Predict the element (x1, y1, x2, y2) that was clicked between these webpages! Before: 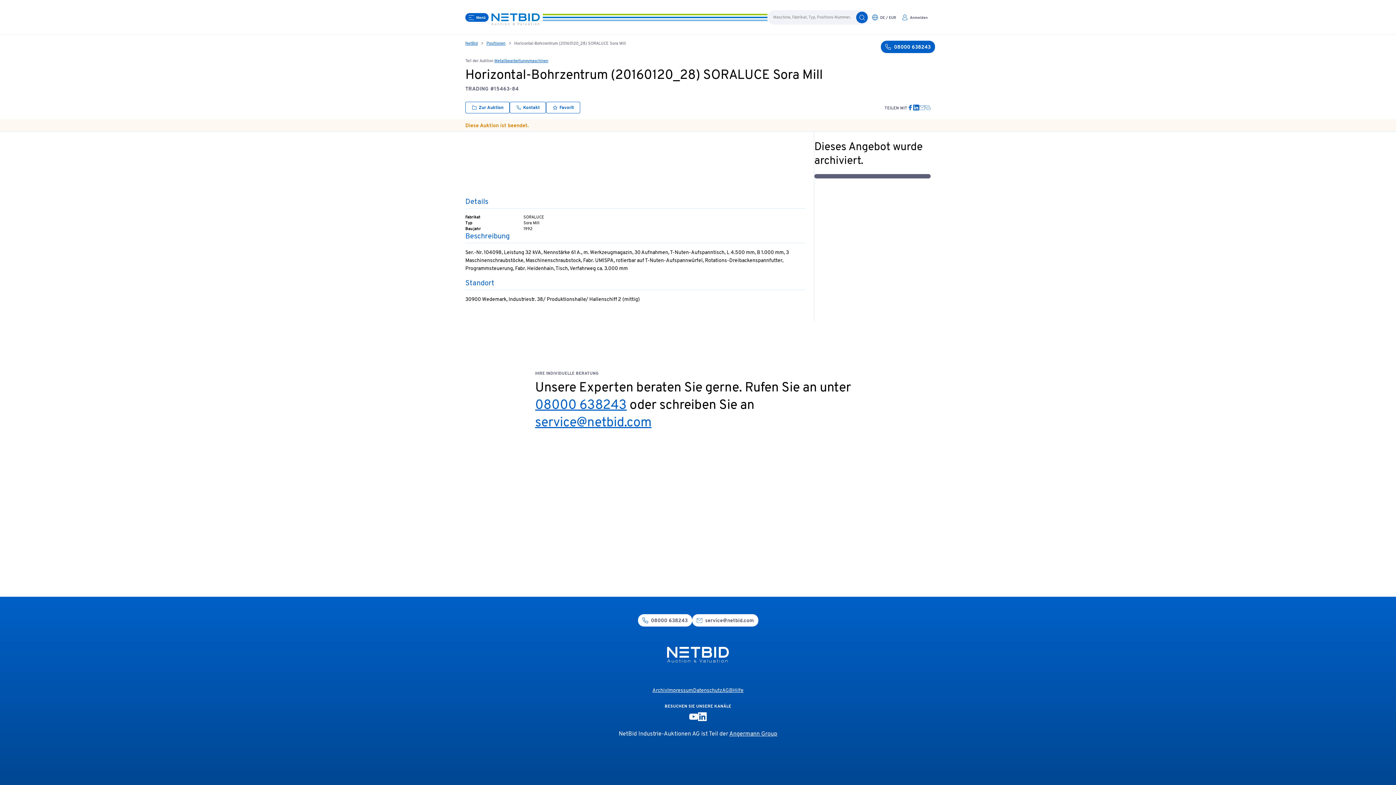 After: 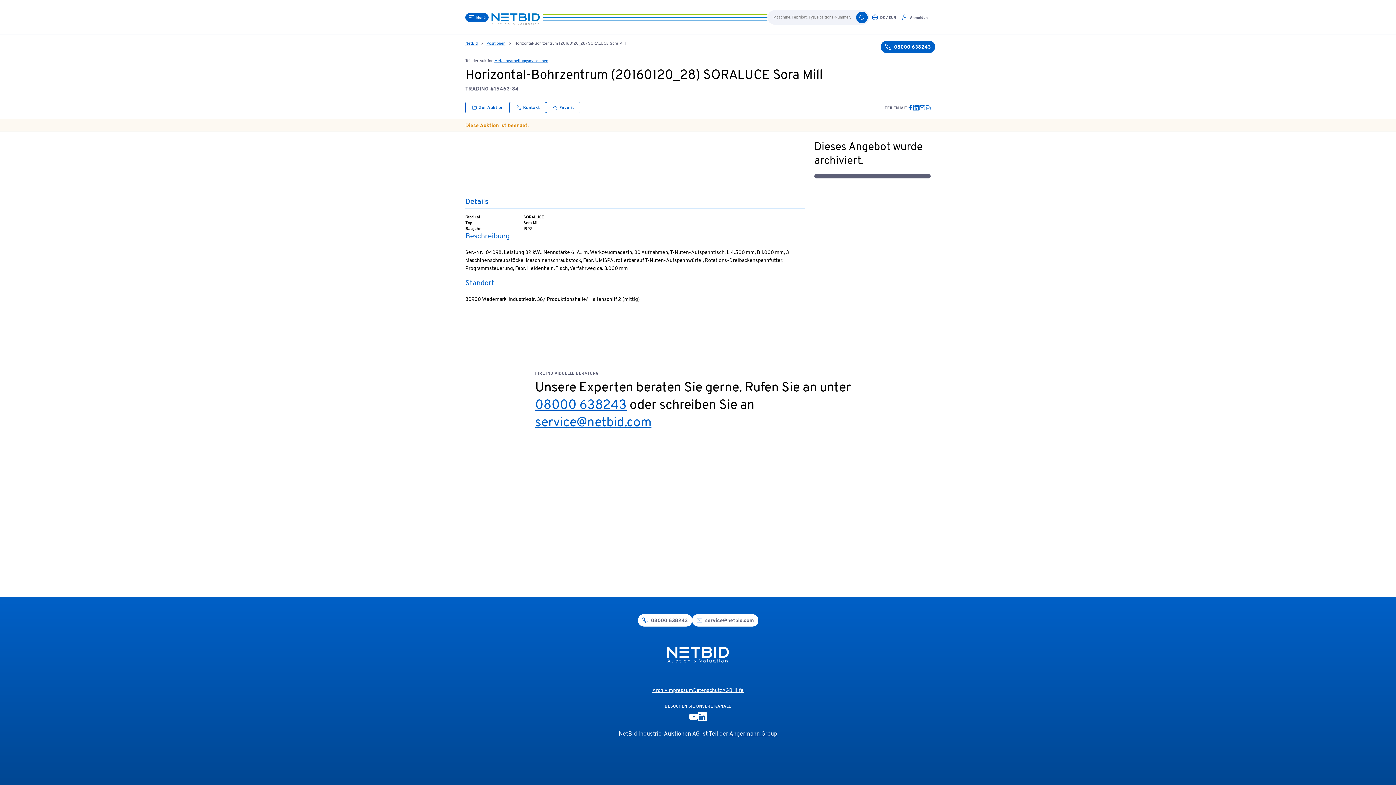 Action: label: link bbox: (913, 104, 919, 111)